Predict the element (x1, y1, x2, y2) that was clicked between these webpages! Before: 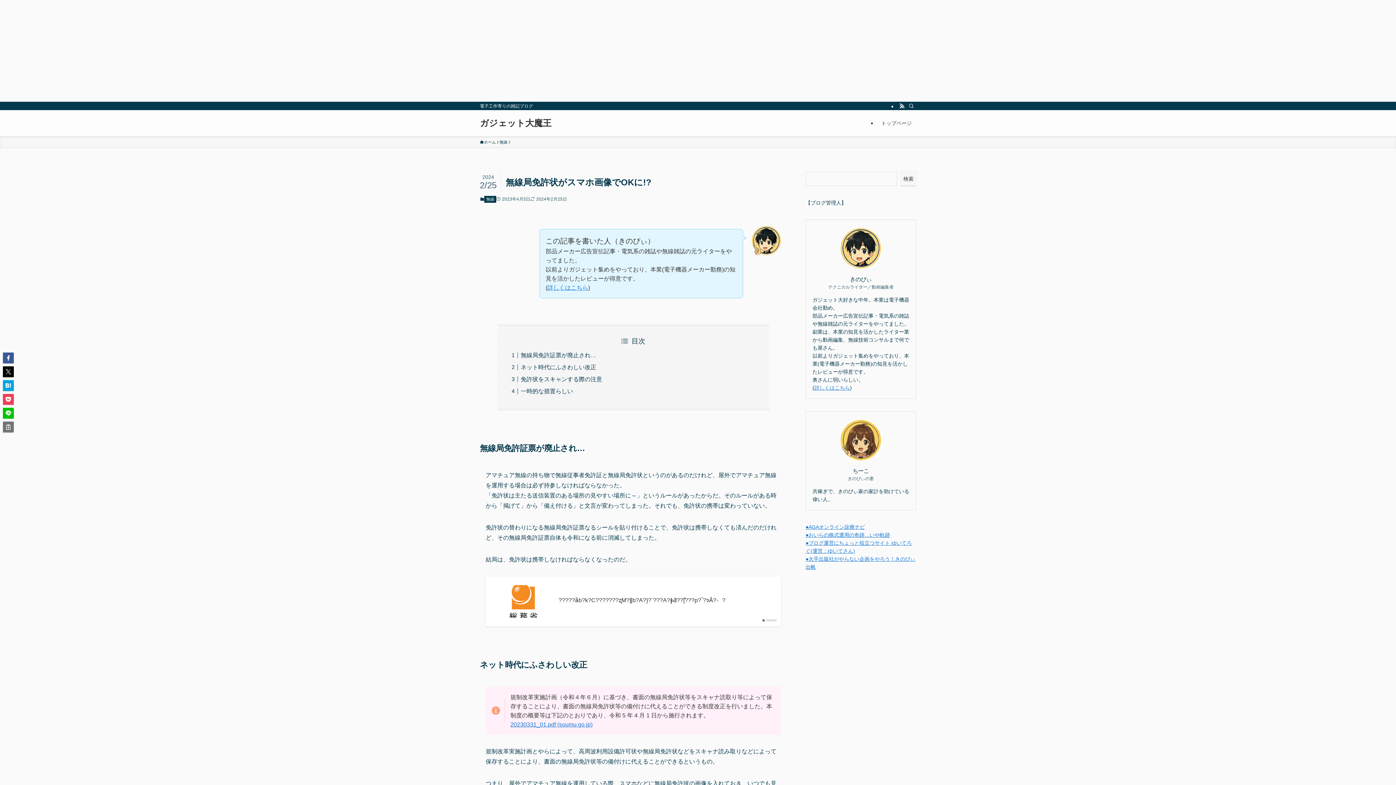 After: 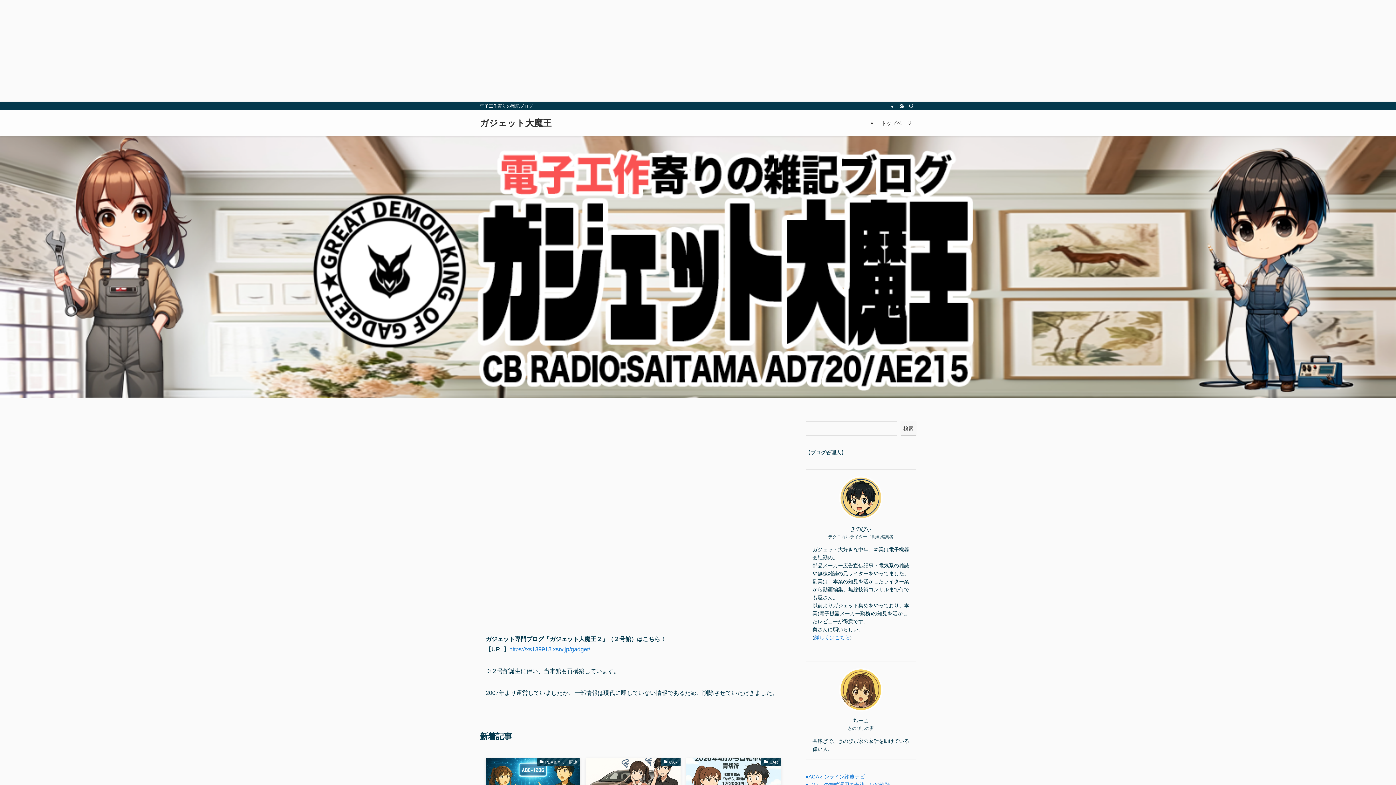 Action: bbox: (877, 110, 916, 136) label: トップページ